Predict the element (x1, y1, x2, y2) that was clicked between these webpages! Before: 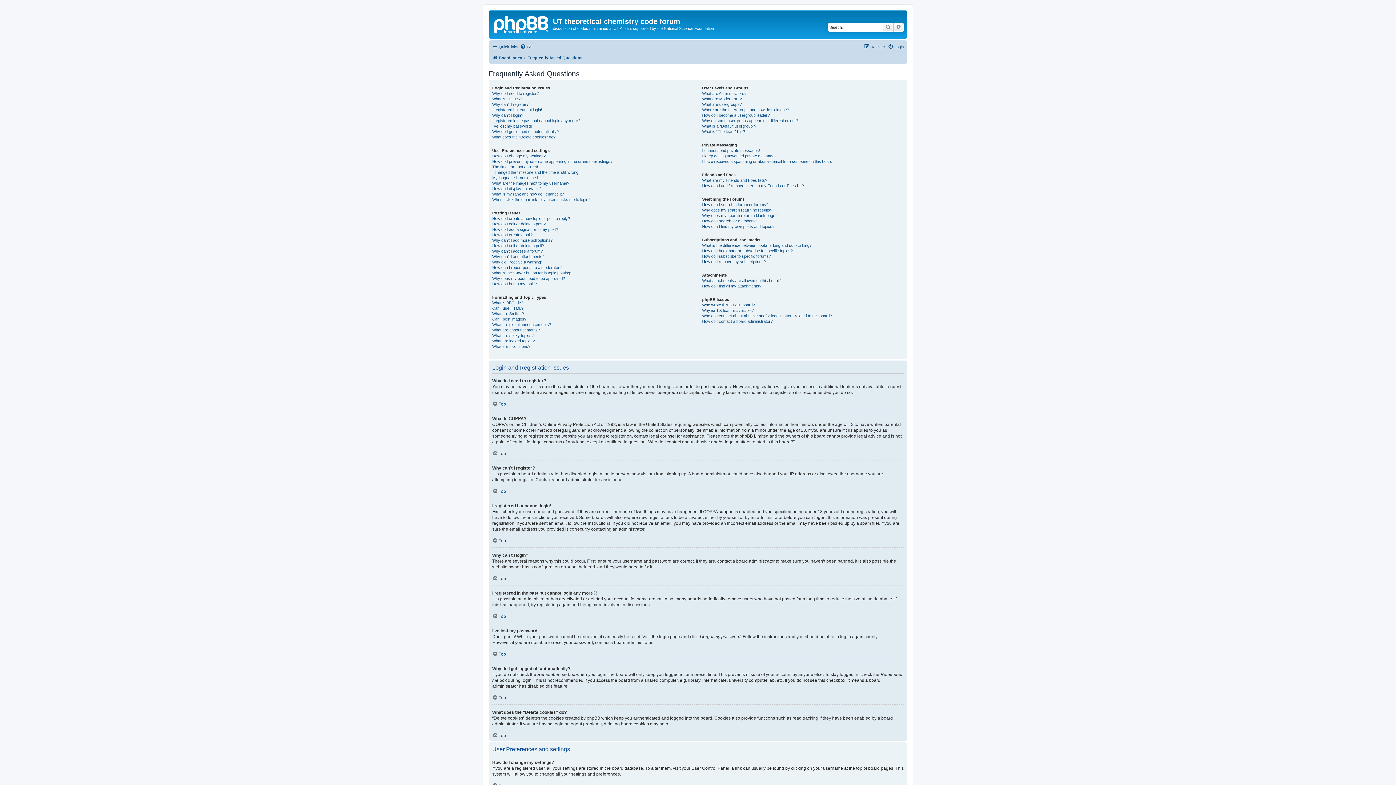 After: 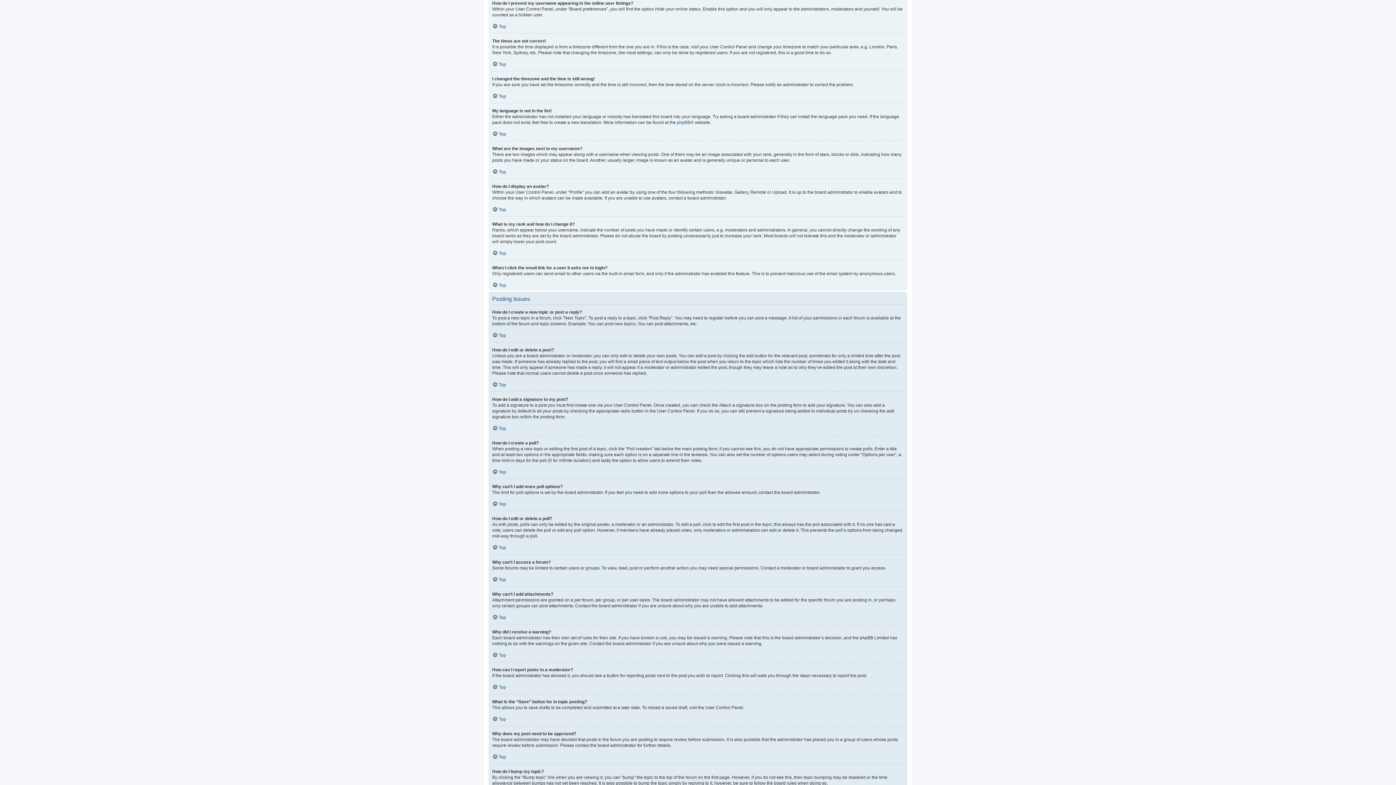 Action: label: How do I prevent my username appearing in the online user listings? bbox: (492, 158, 612, 164)